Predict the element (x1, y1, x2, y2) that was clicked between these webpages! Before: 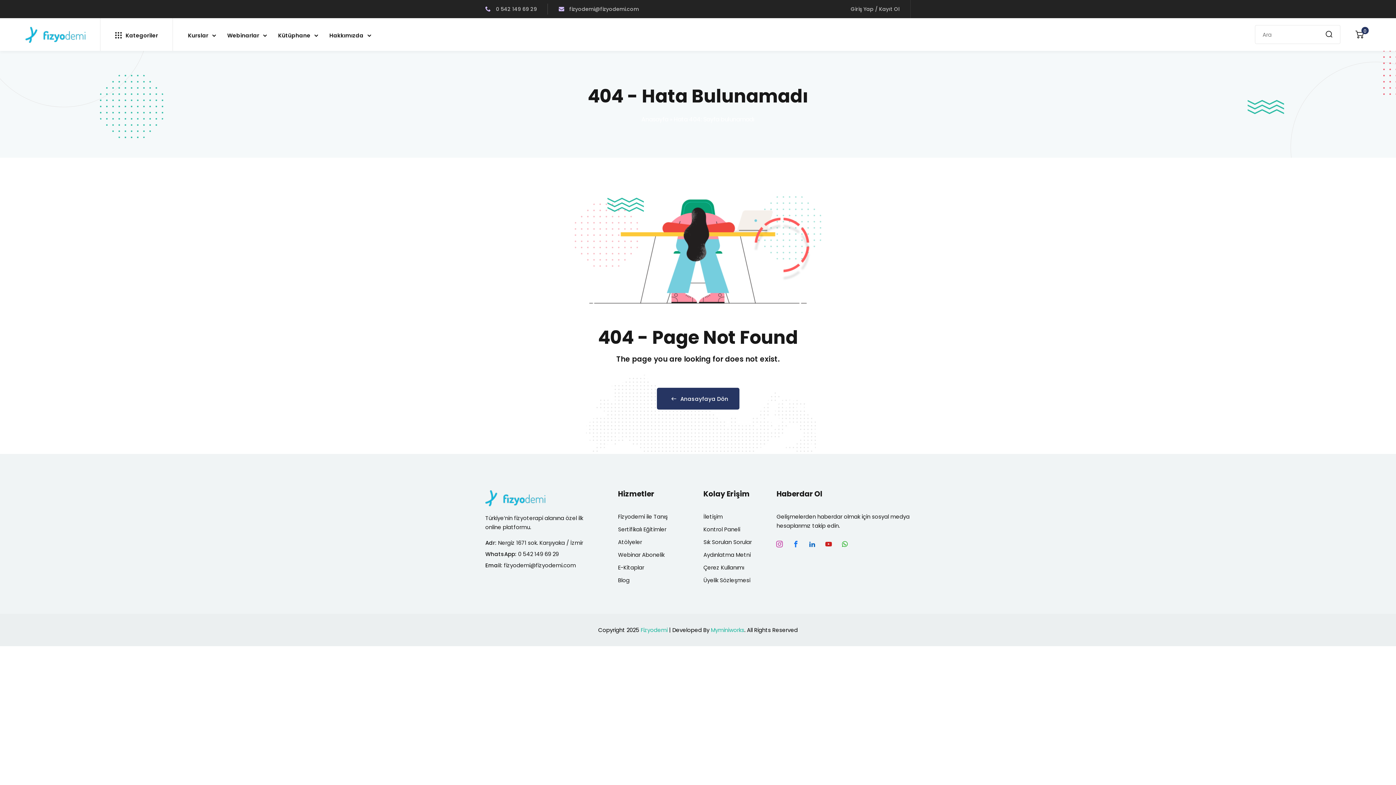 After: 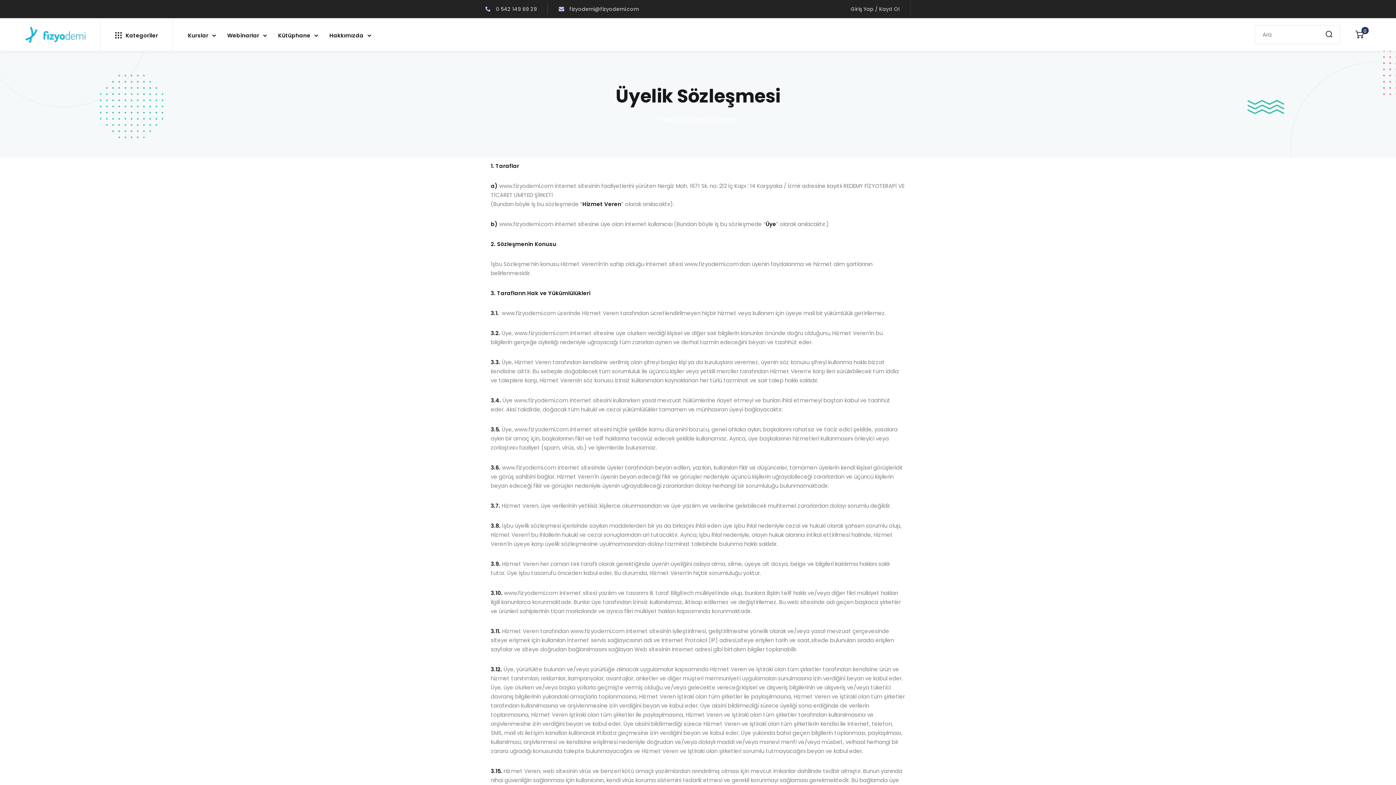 Action: label: Üyelik Sözleşmesi bbox: (703, 576, 750, 584)